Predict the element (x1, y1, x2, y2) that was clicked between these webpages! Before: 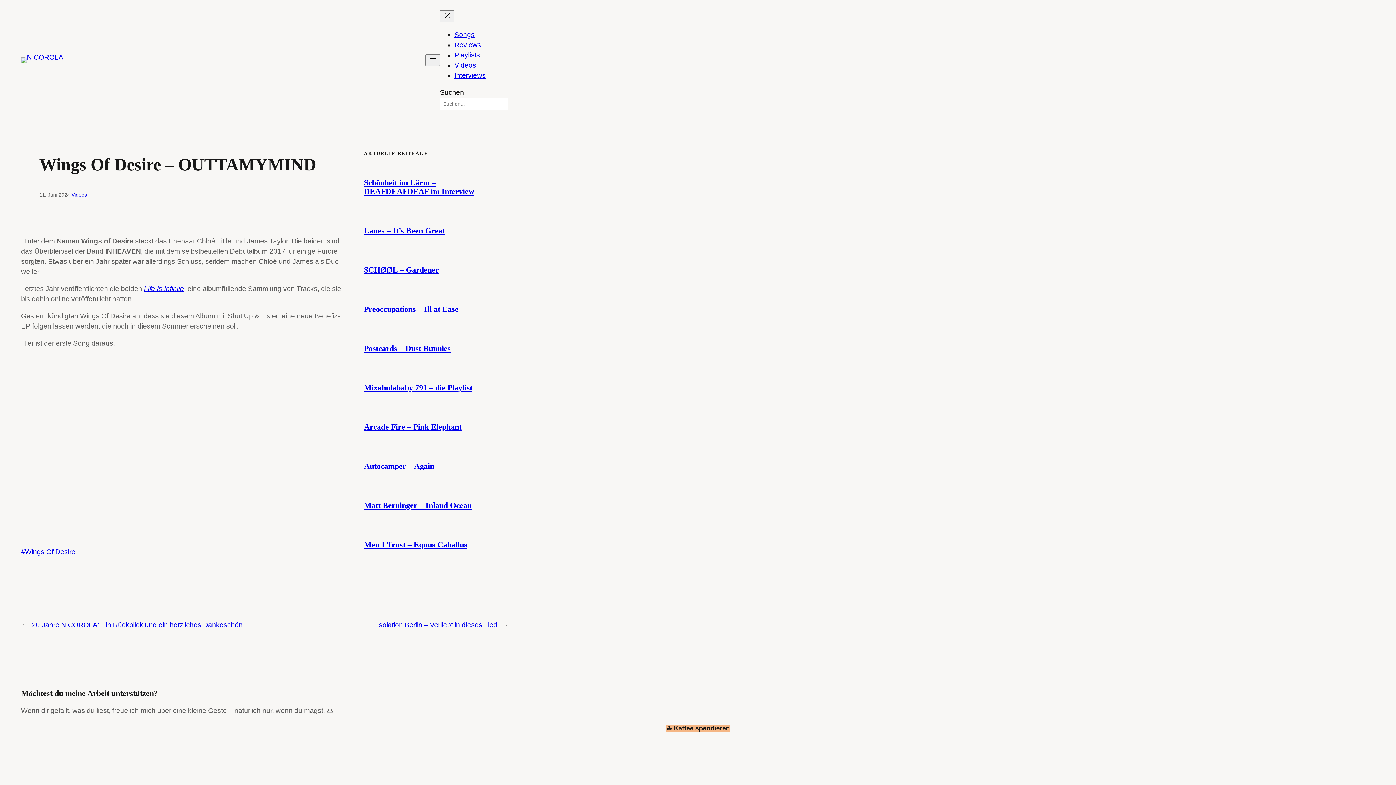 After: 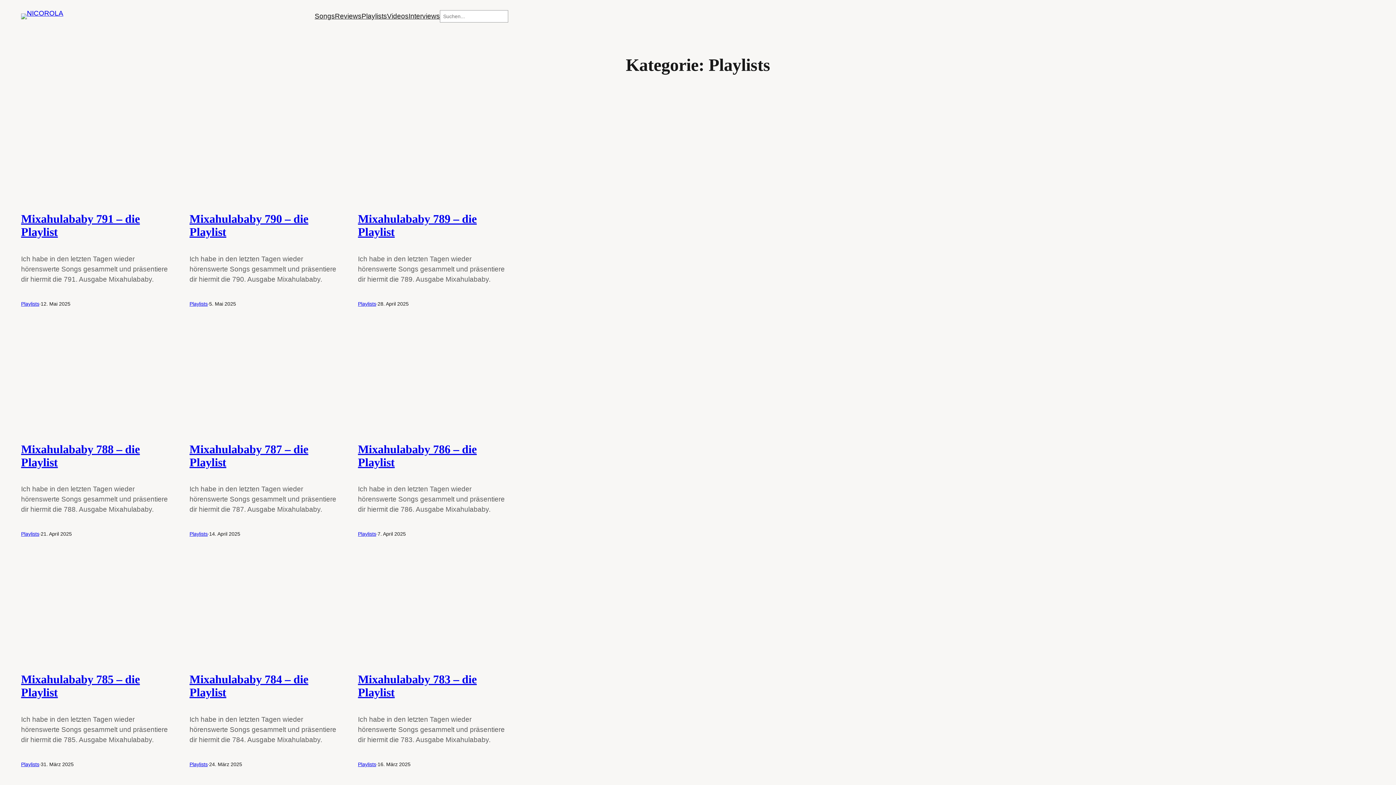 Action: label: Playlists bbox: (454, 51, 480, 58)